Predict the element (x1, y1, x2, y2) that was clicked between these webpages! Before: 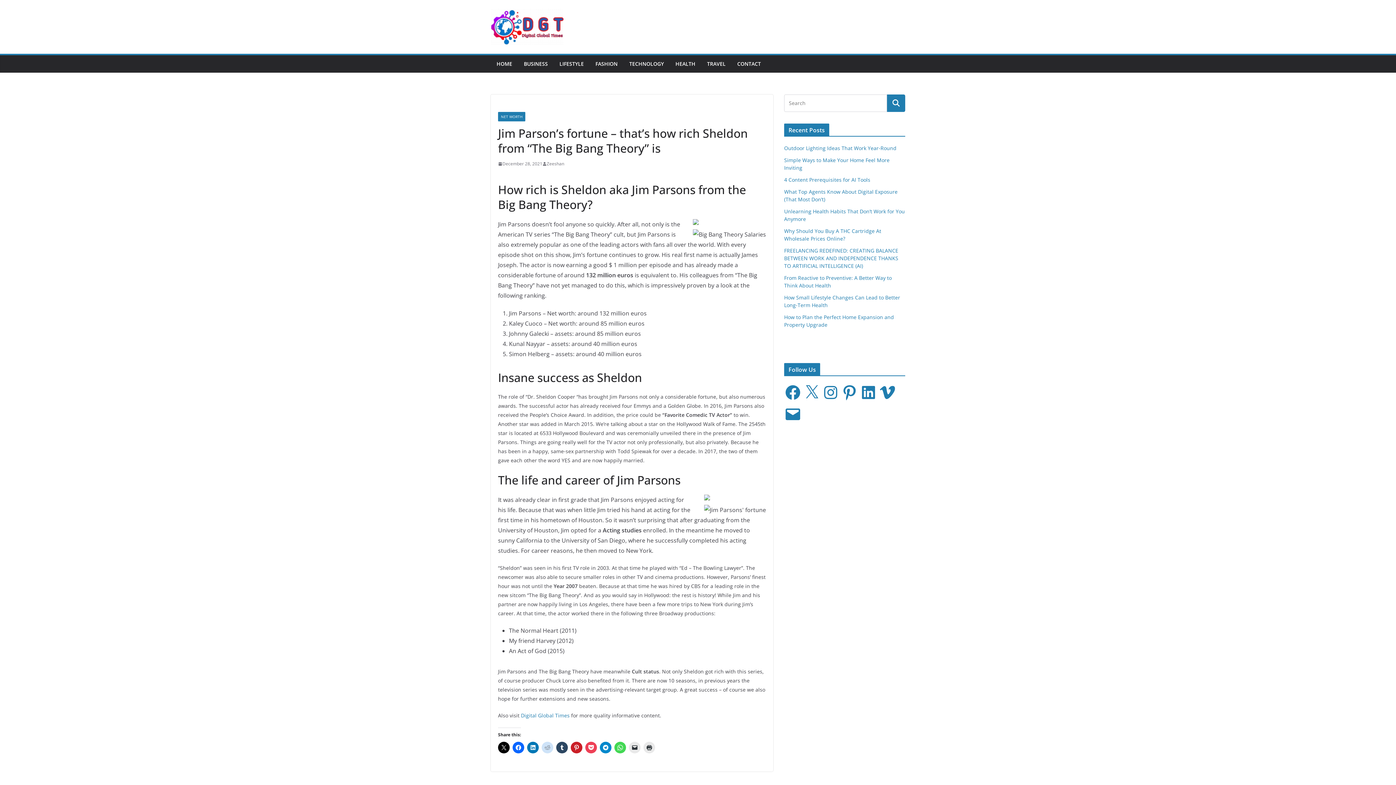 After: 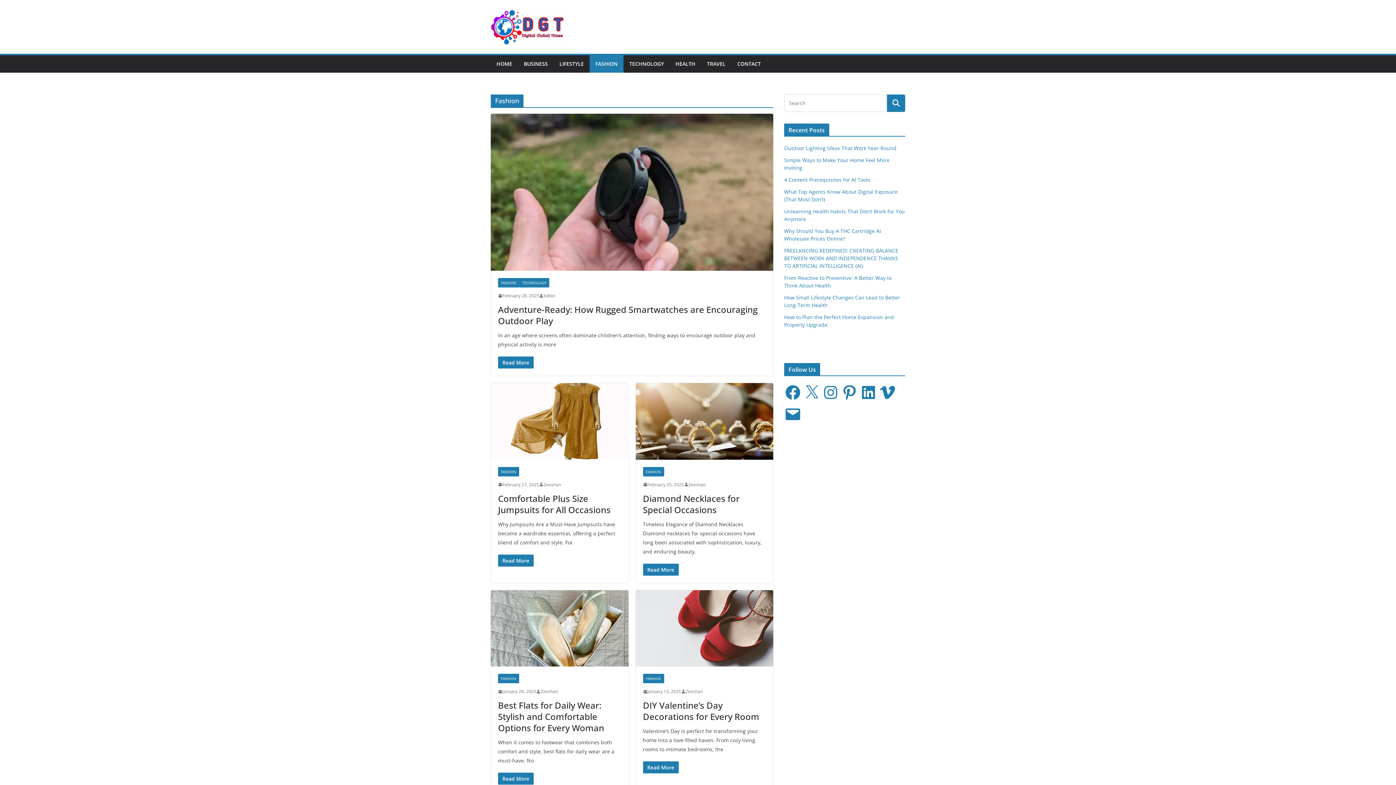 Action: label: FASHION bbox: (595, 58, 617, 69)